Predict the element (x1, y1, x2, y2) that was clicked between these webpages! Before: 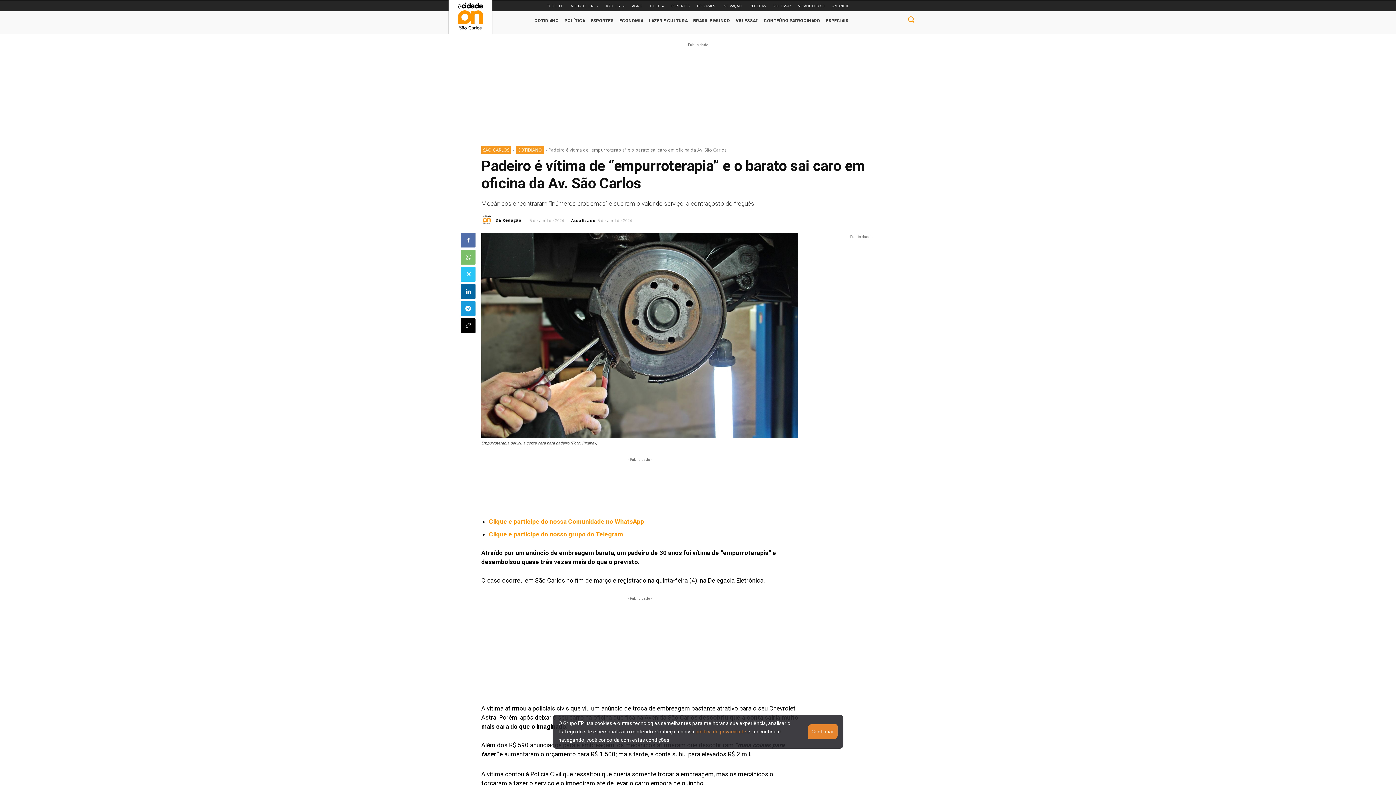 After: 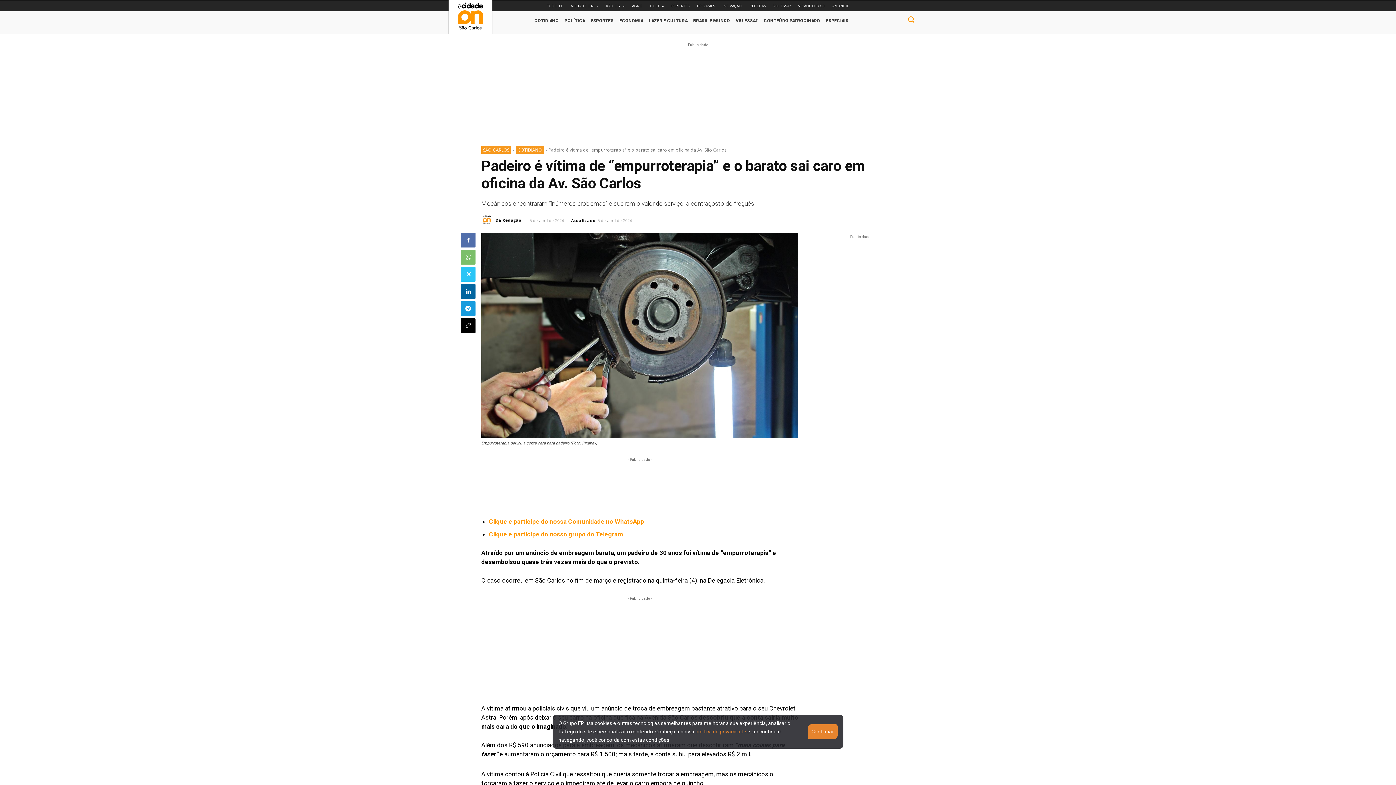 Action: bbox: (461, 250, 475, 264)